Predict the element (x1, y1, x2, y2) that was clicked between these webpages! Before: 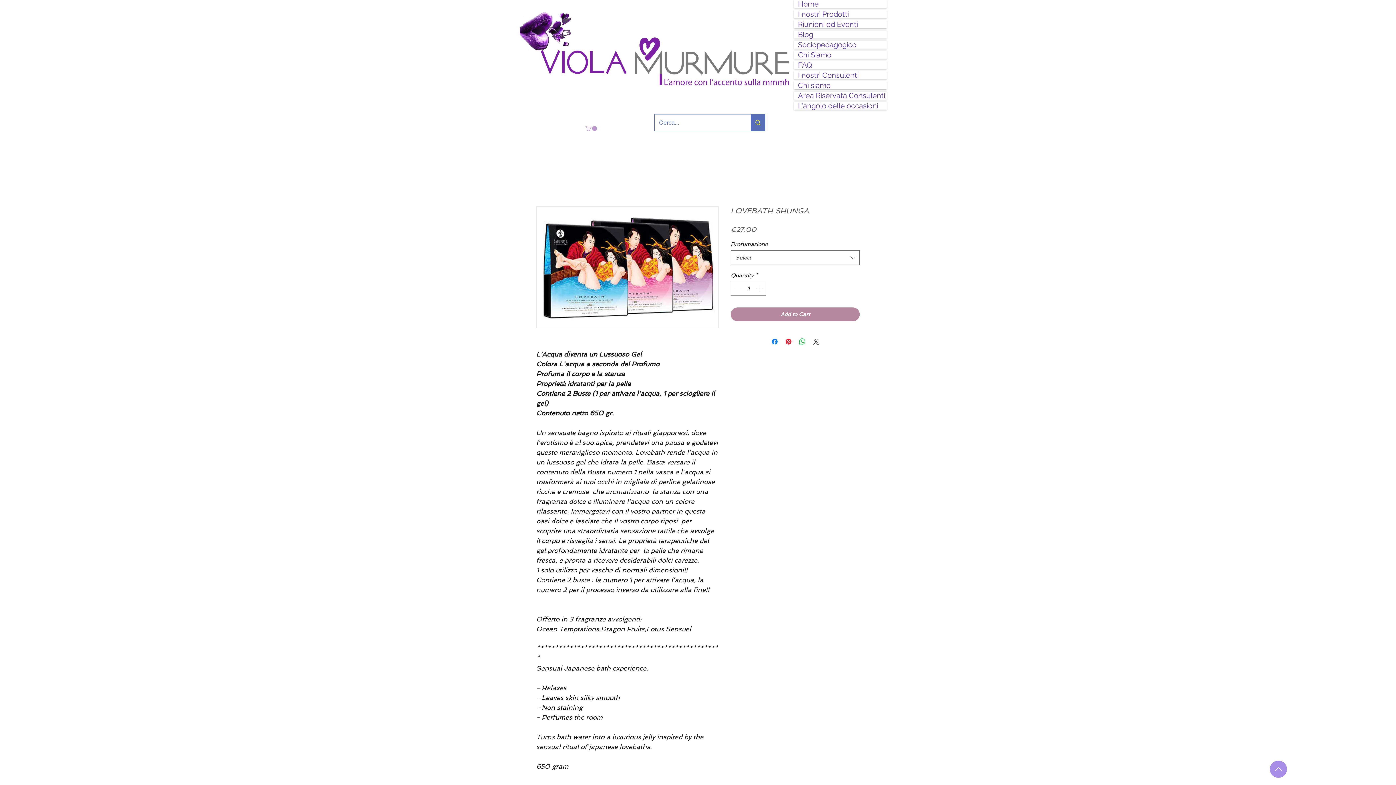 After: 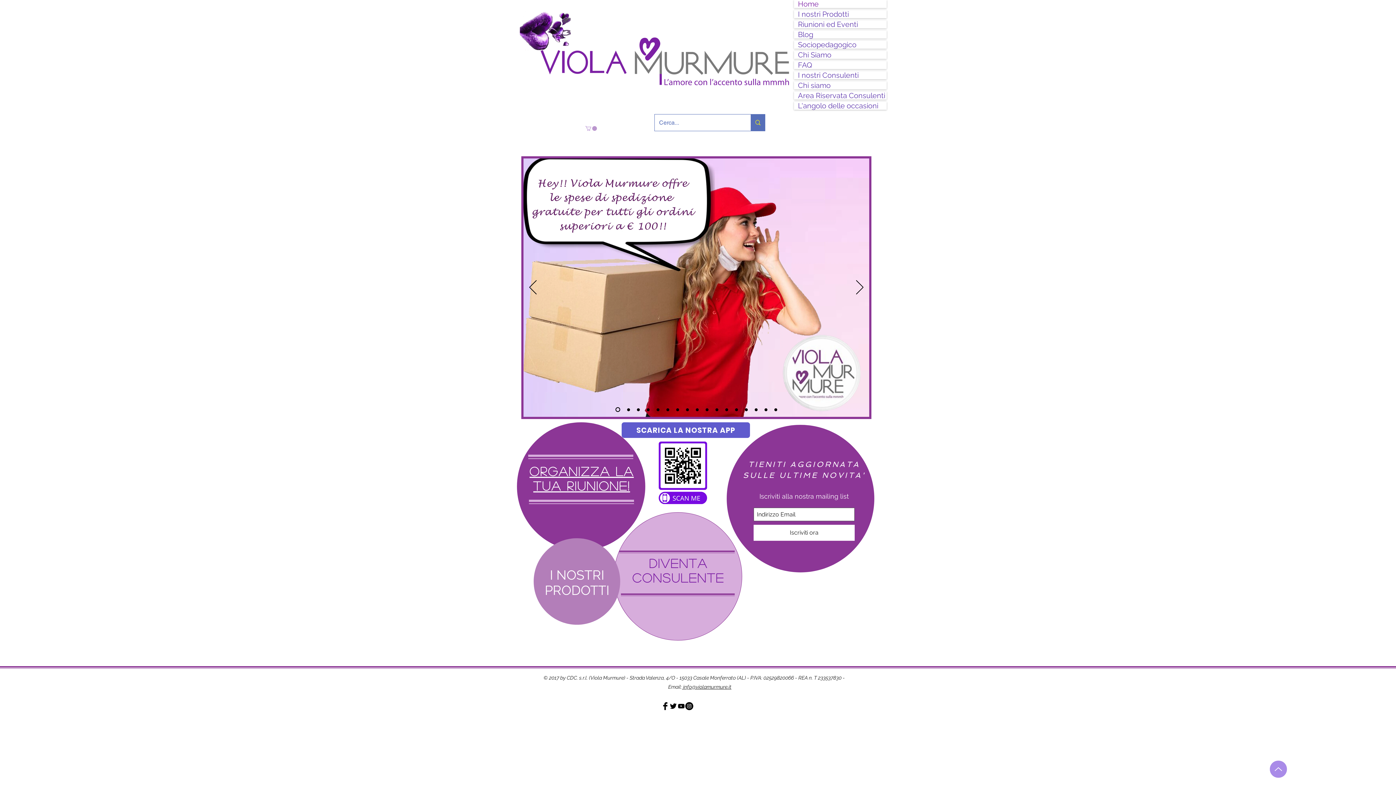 Action: bbox: (794, 0, 886, 7) label: Home